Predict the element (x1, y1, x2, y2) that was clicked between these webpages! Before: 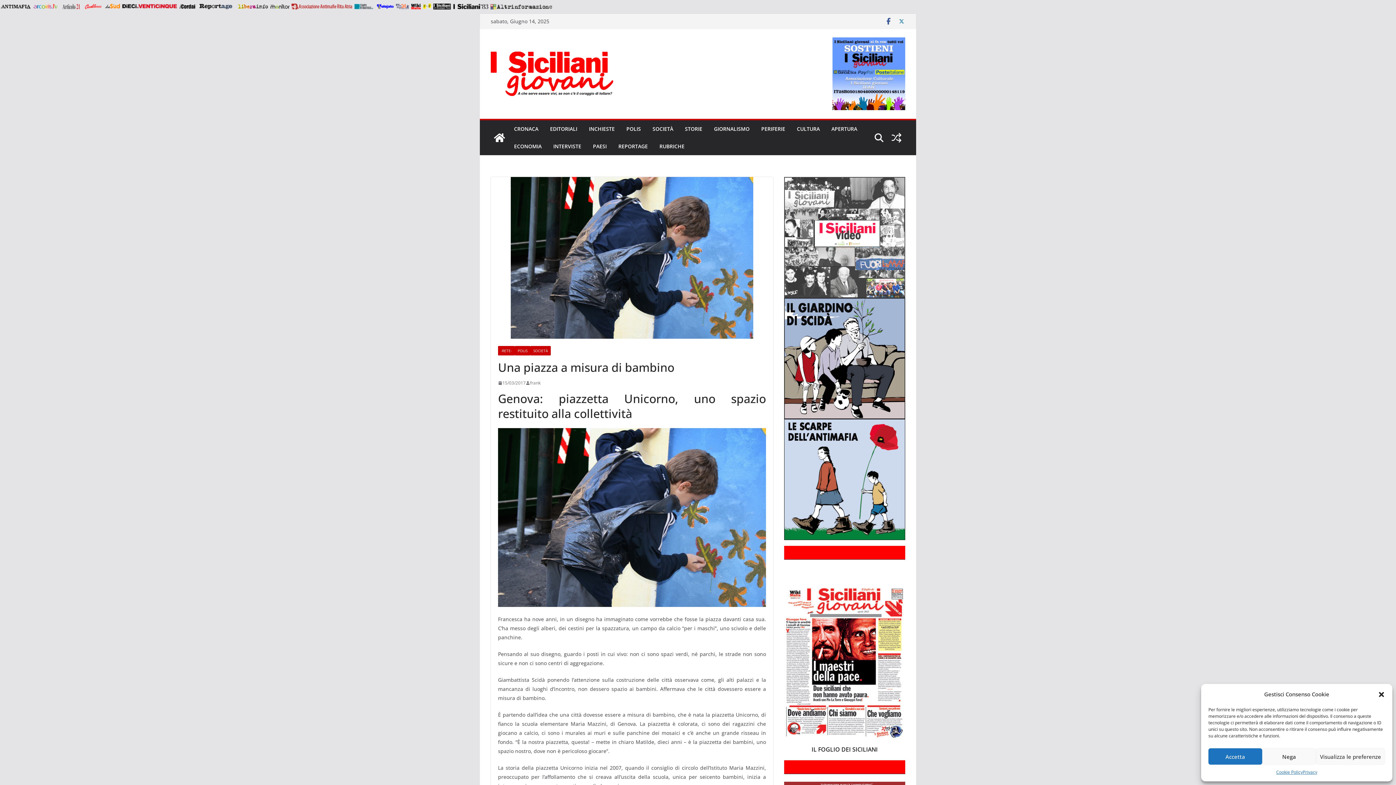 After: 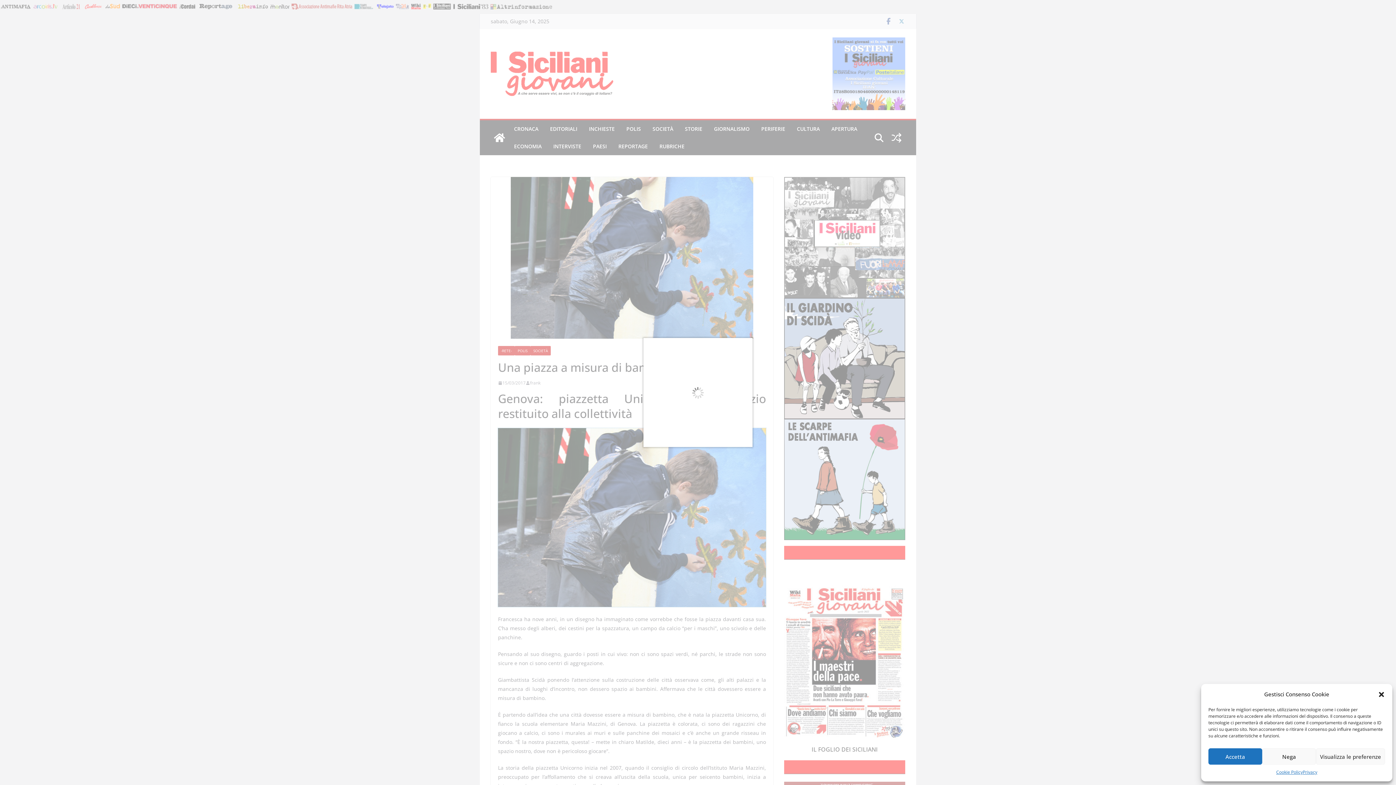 Action: bbox: (498, 429, 766, 436)